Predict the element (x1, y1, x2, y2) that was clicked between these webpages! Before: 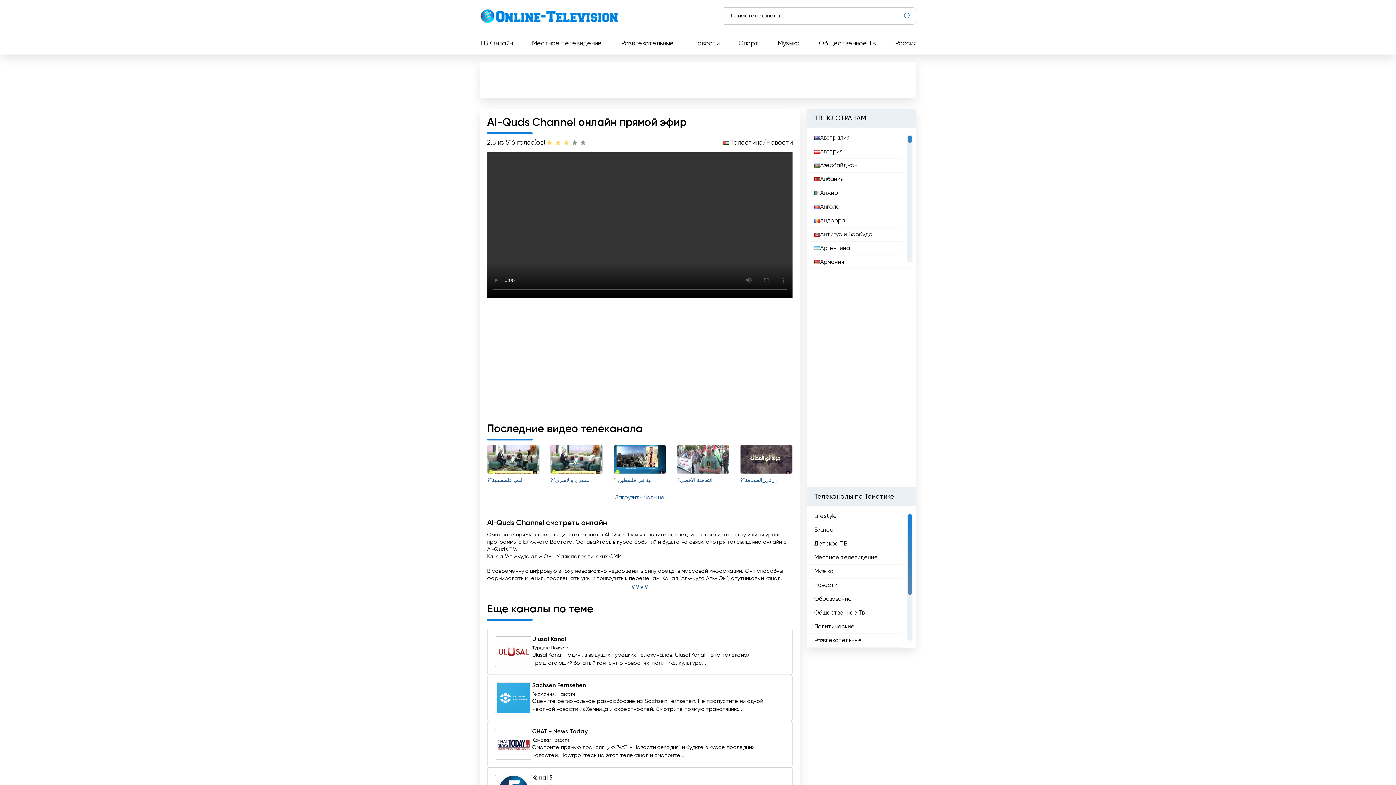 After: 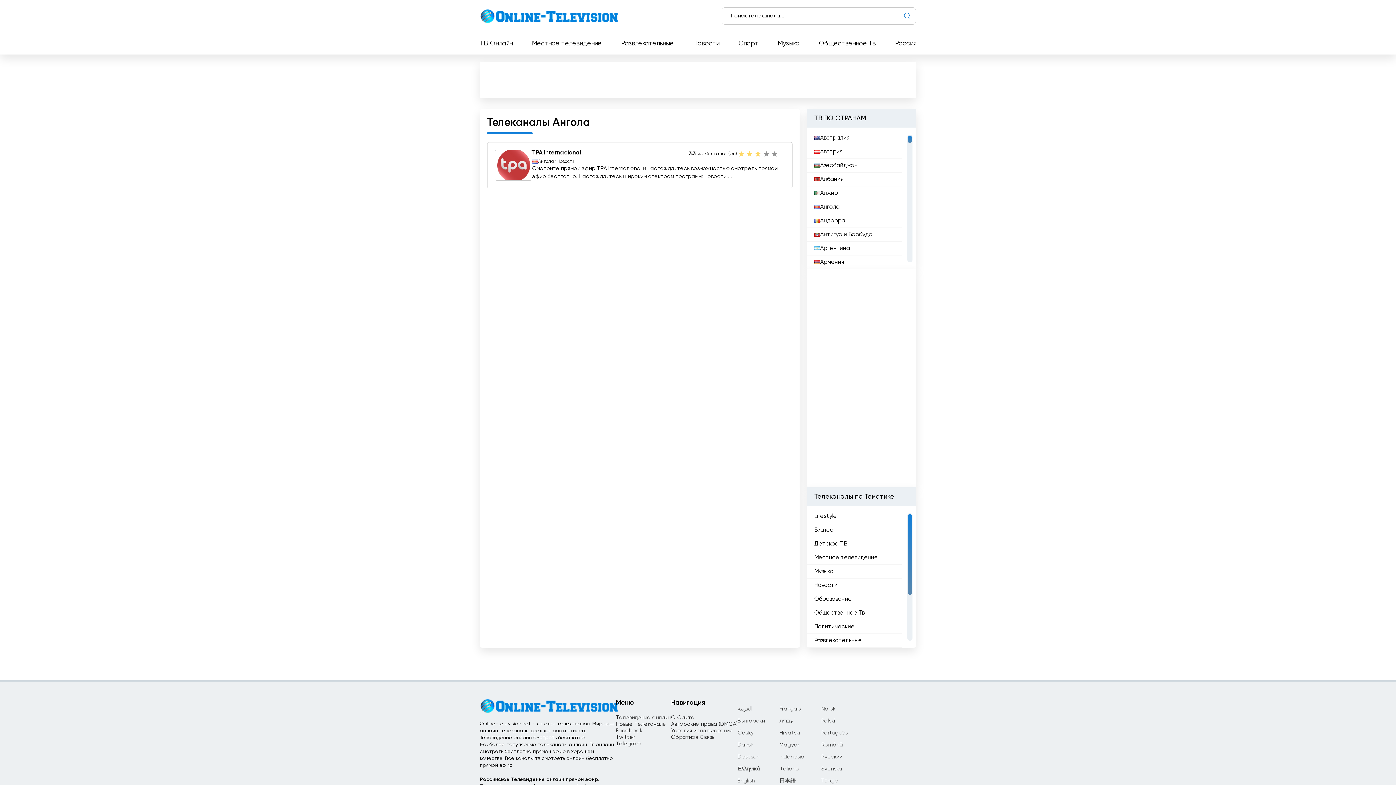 Action: bbox: (814, 202, 840, 211) label: Ангола